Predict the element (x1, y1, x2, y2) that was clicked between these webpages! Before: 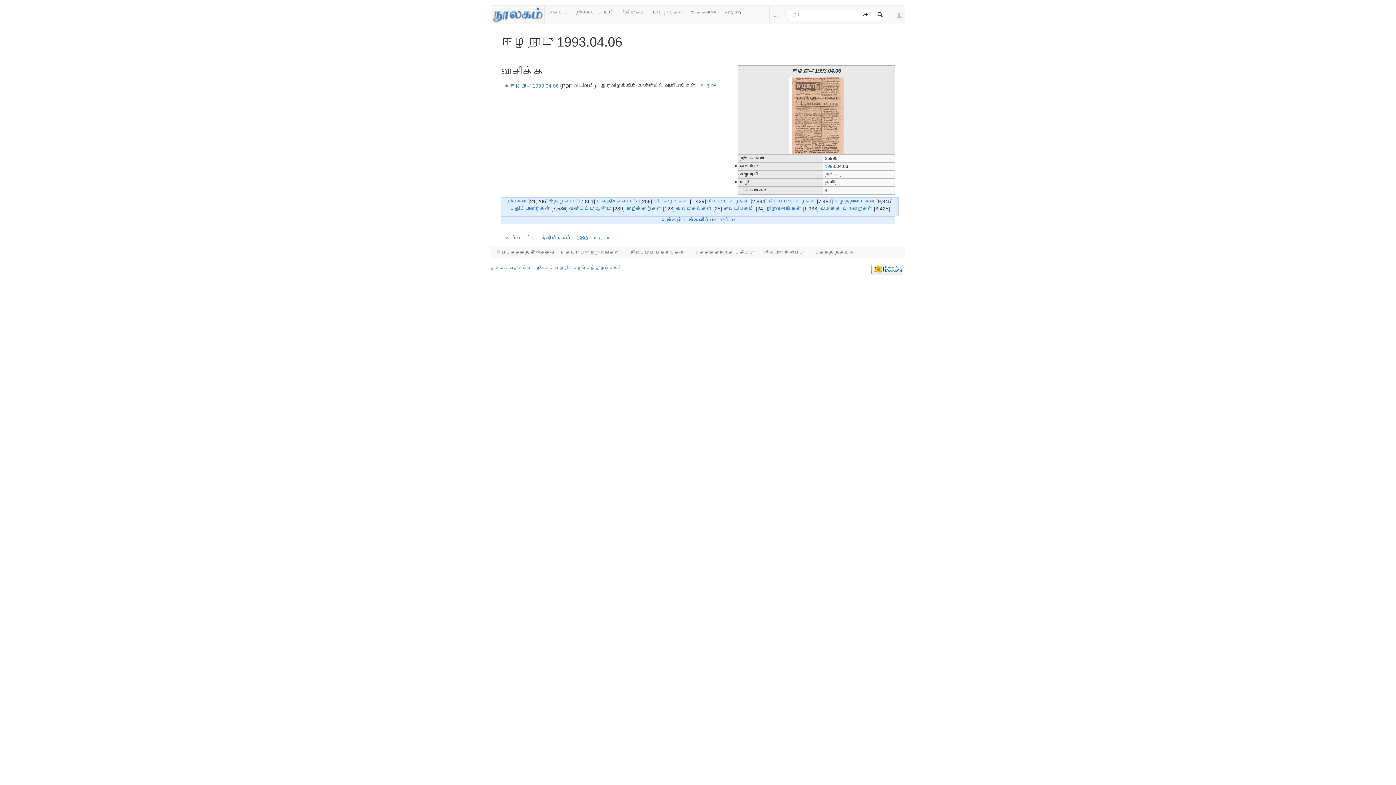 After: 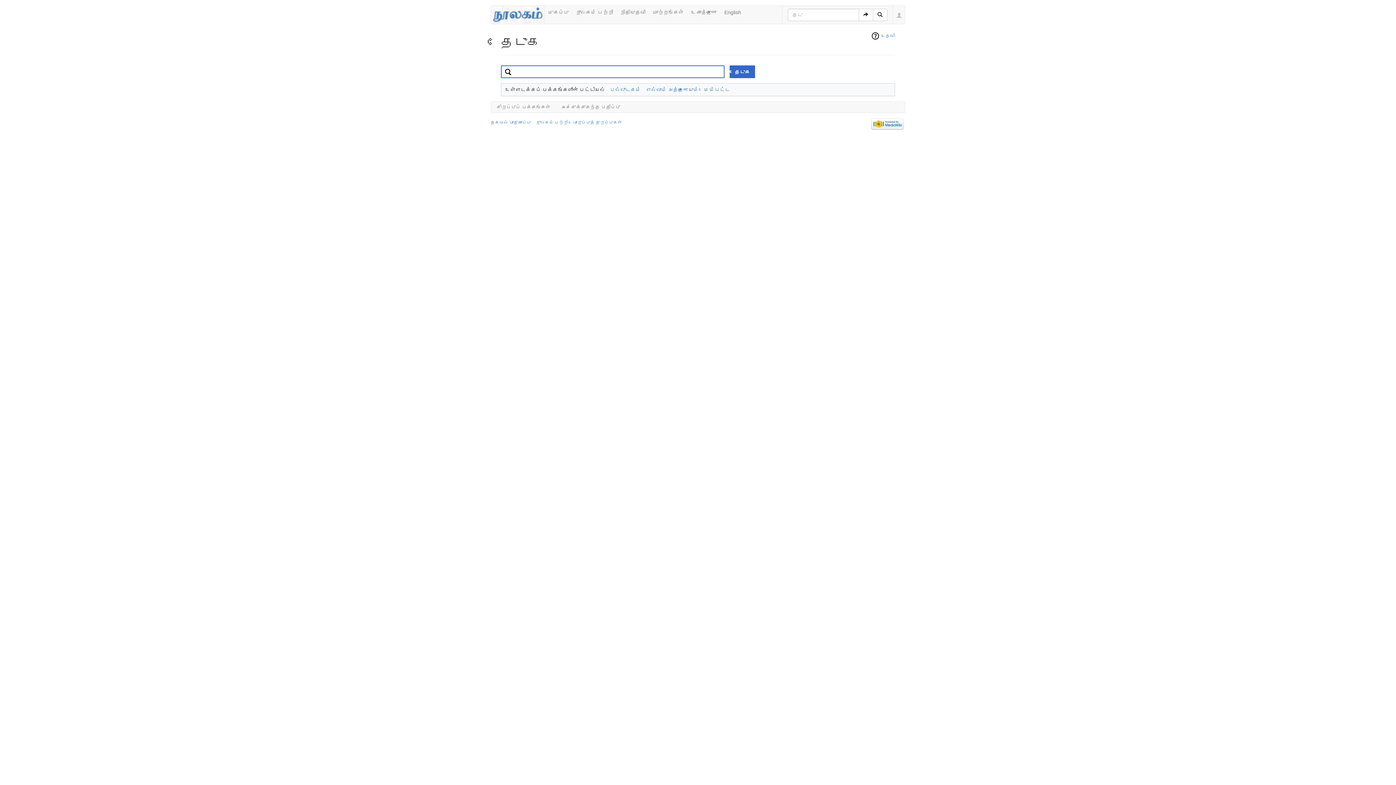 Action: bbox: (858, 8, 873, 21)